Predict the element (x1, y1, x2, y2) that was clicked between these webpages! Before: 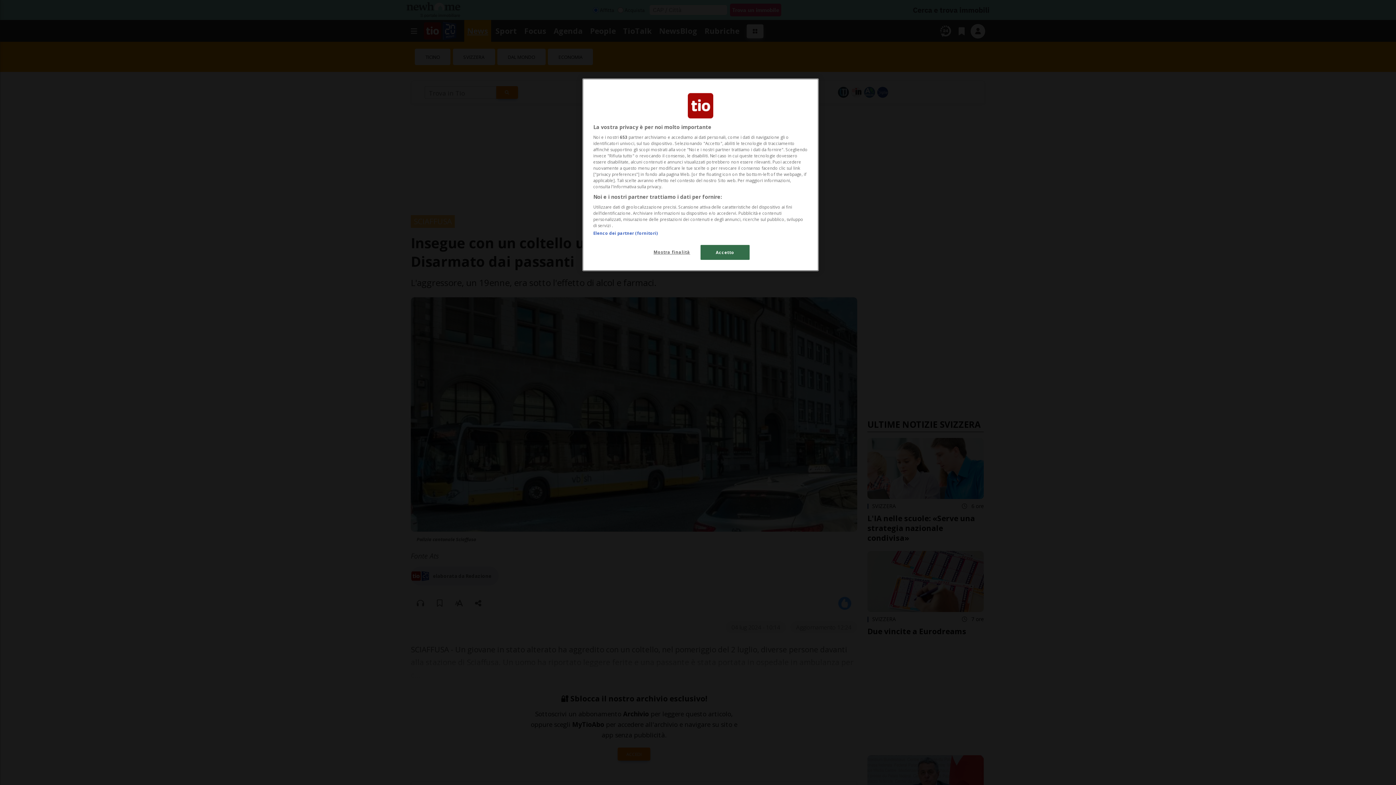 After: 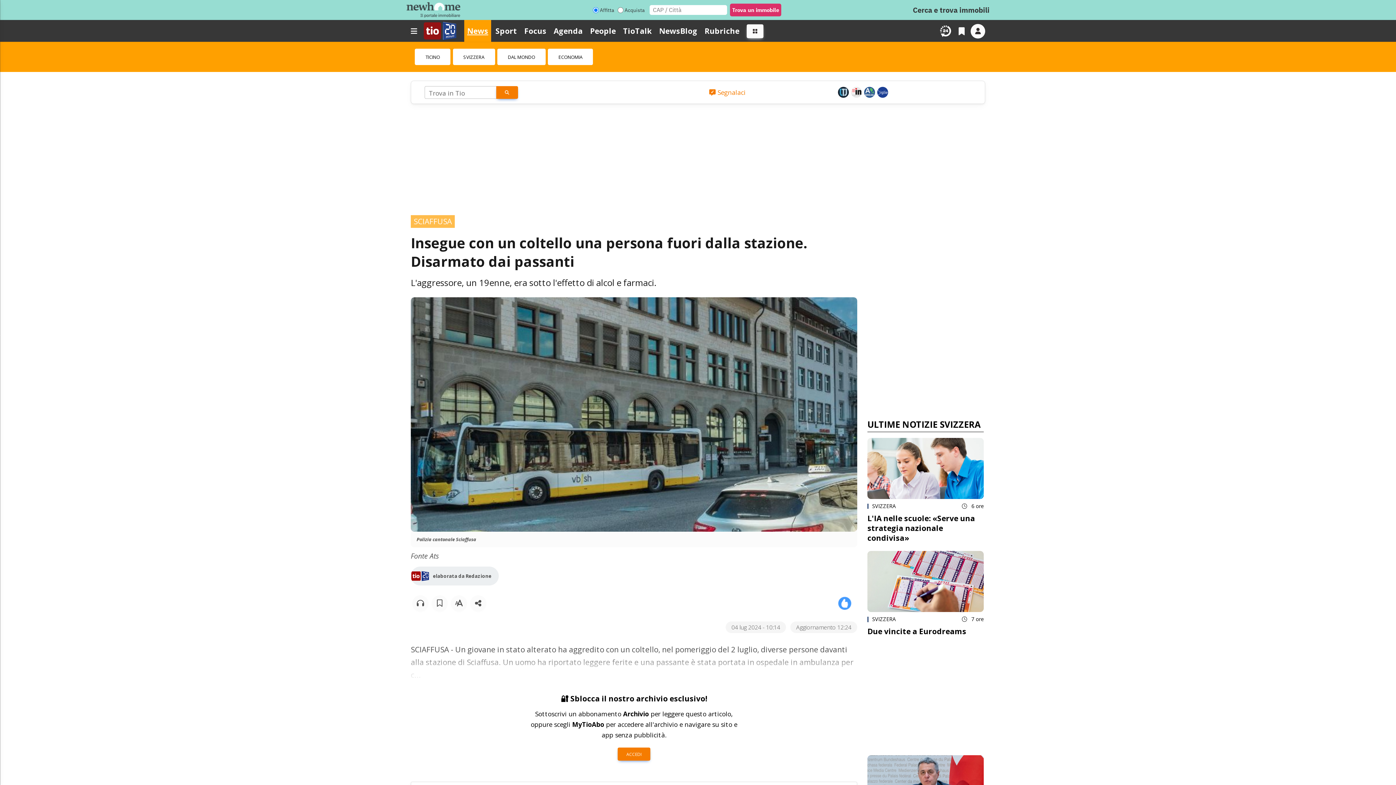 Action: label: Accetto bbox: (700, 245, 749, 260)